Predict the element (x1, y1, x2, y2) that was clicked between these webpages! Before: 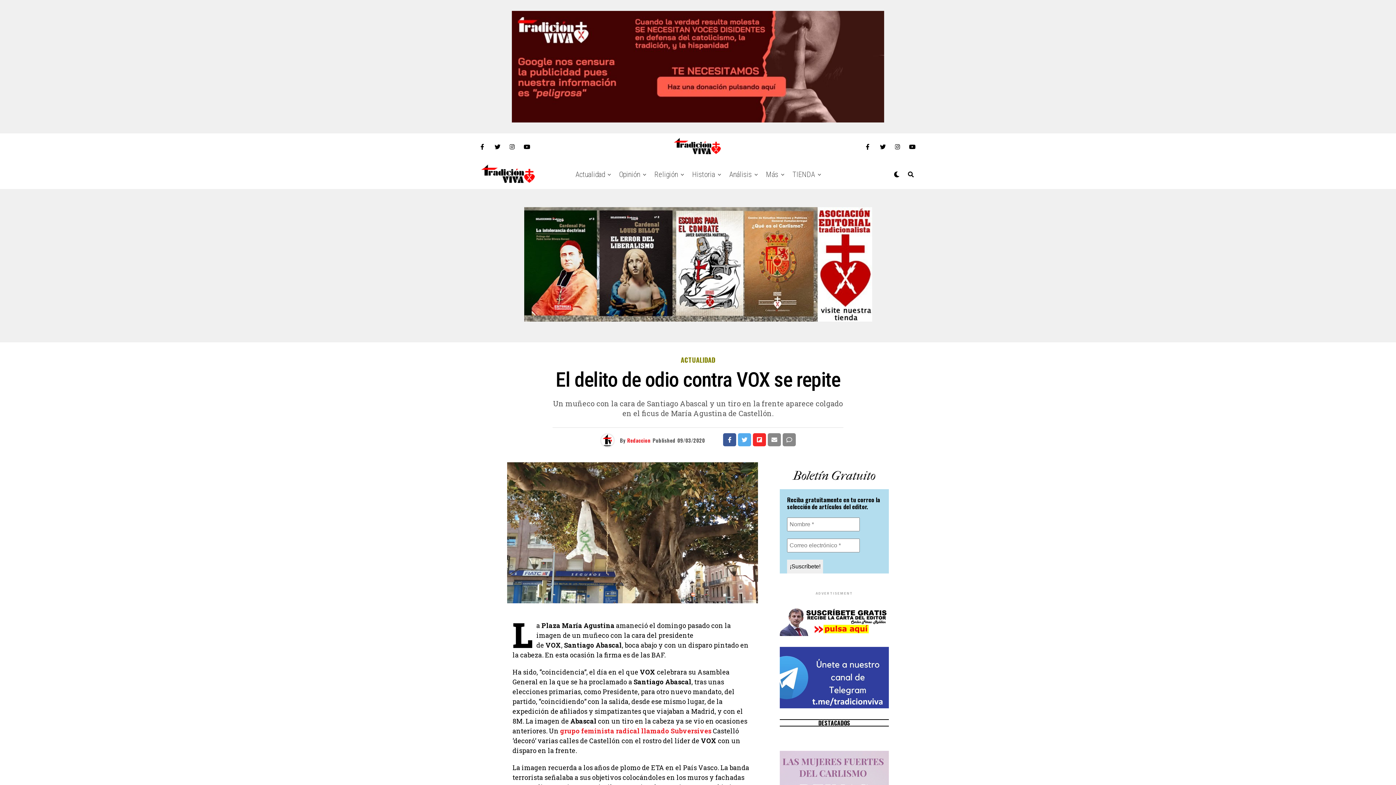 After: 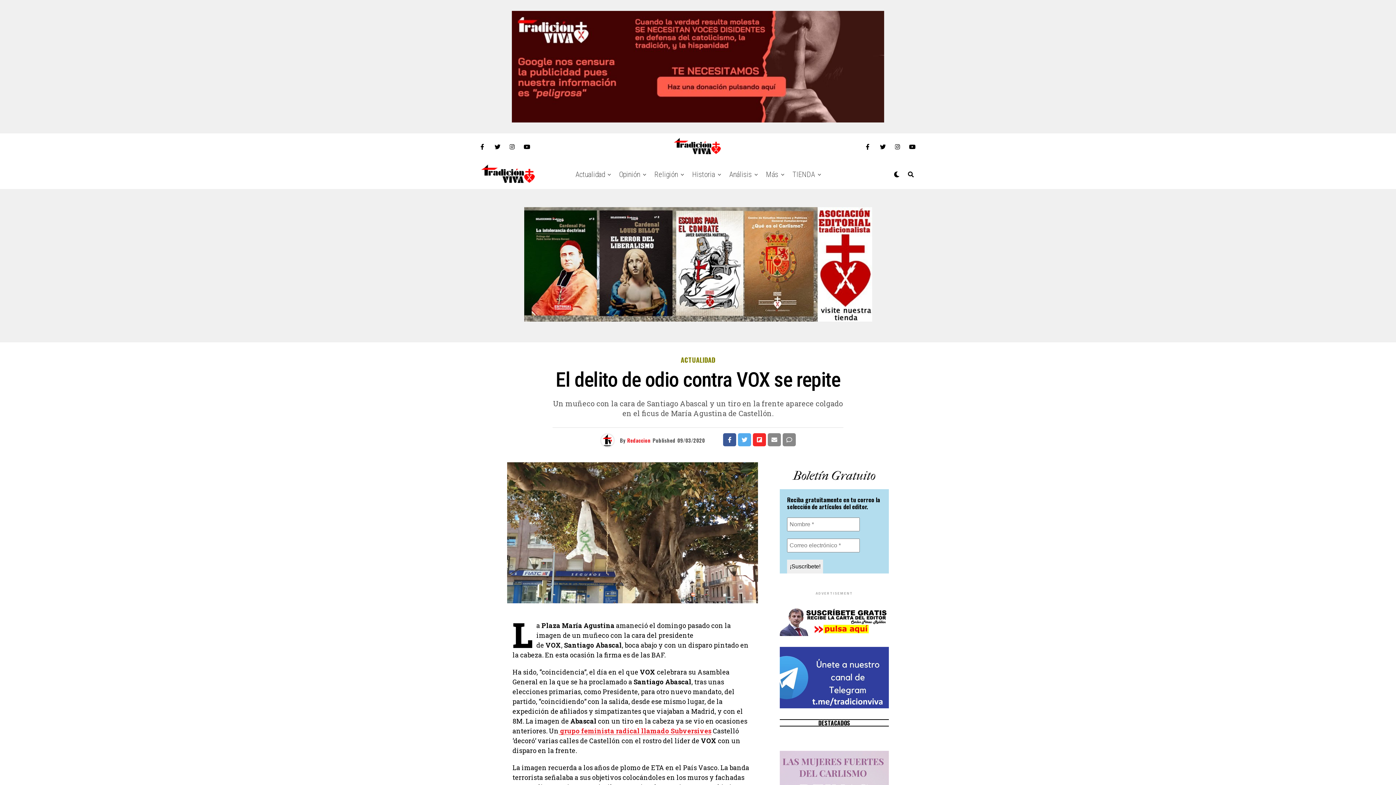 Action: bbox: (558, 726, 711, 735) label:  (se abre en una nueva pestaña)